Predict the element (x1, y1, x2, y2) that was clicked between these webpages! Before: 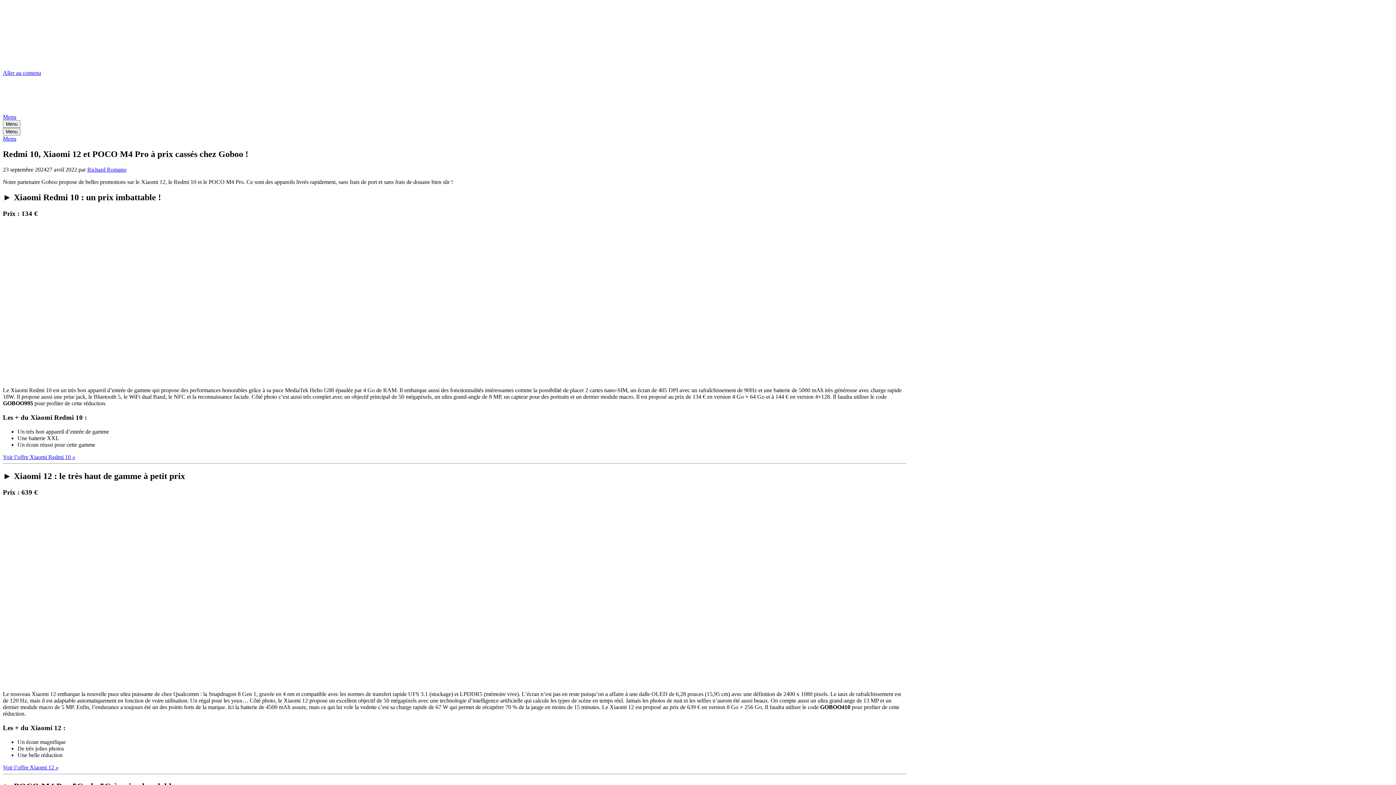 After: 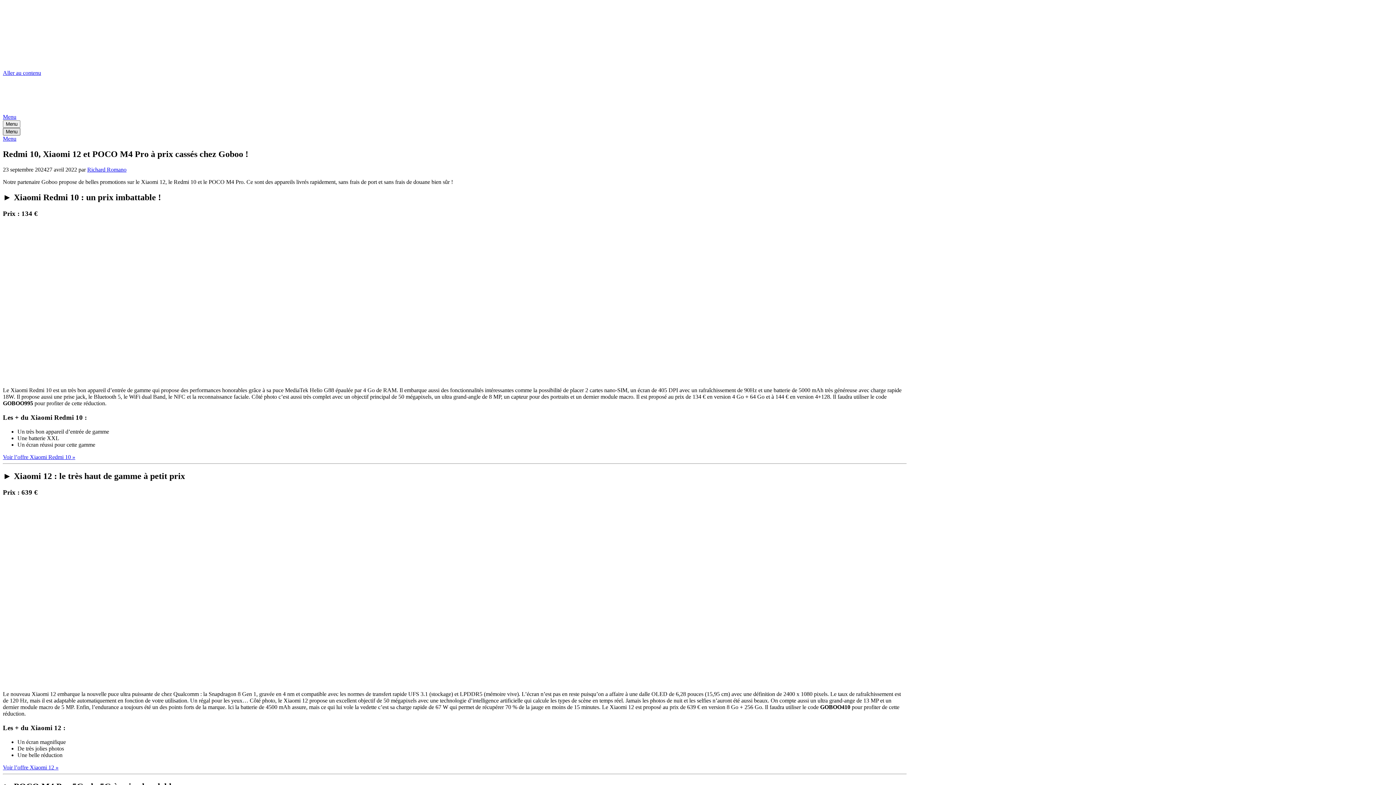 Action: bbox: (2, 128, 20, 135) label: Menu